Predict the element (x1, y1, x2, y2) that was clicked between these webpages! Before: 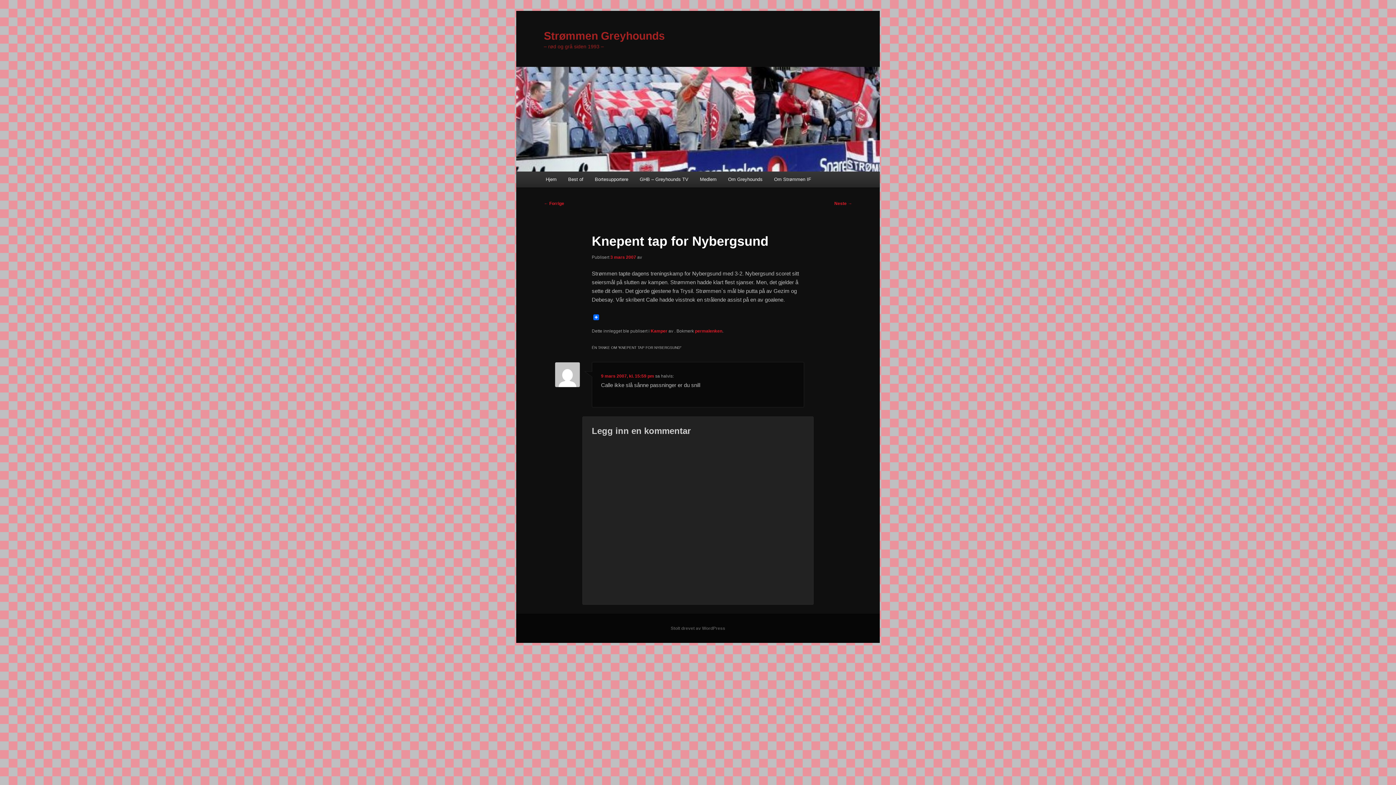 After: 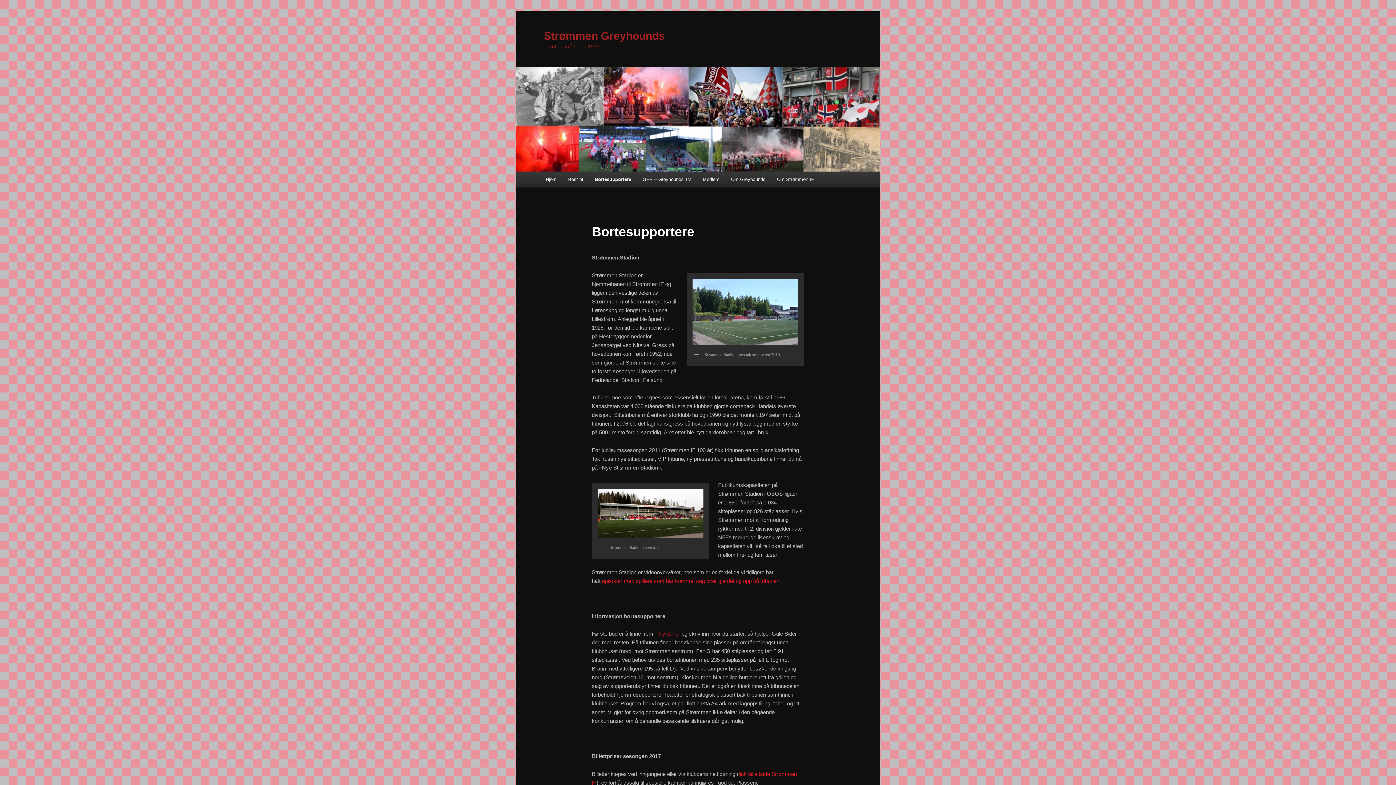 Action: bbox: (589, 171, 634, 187) label: Bortesupportere